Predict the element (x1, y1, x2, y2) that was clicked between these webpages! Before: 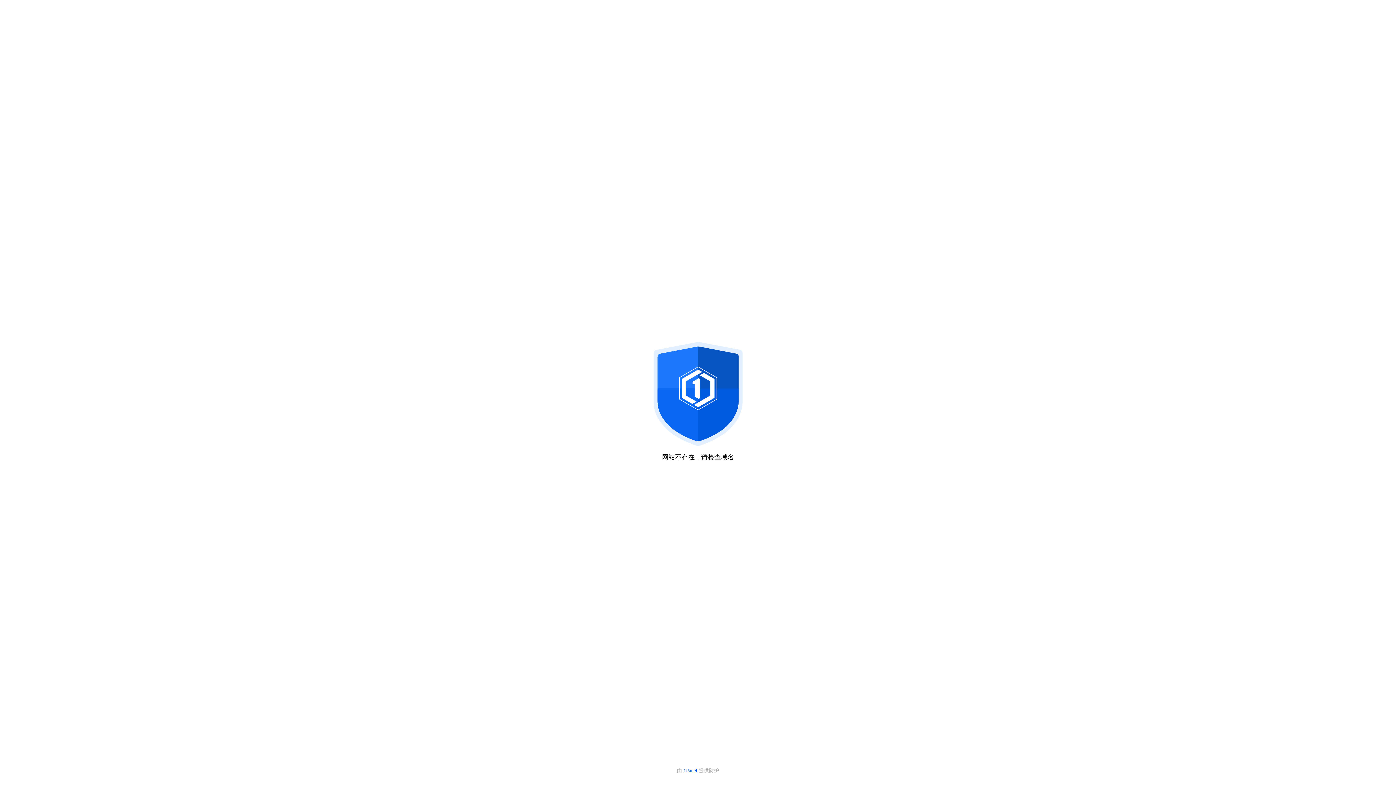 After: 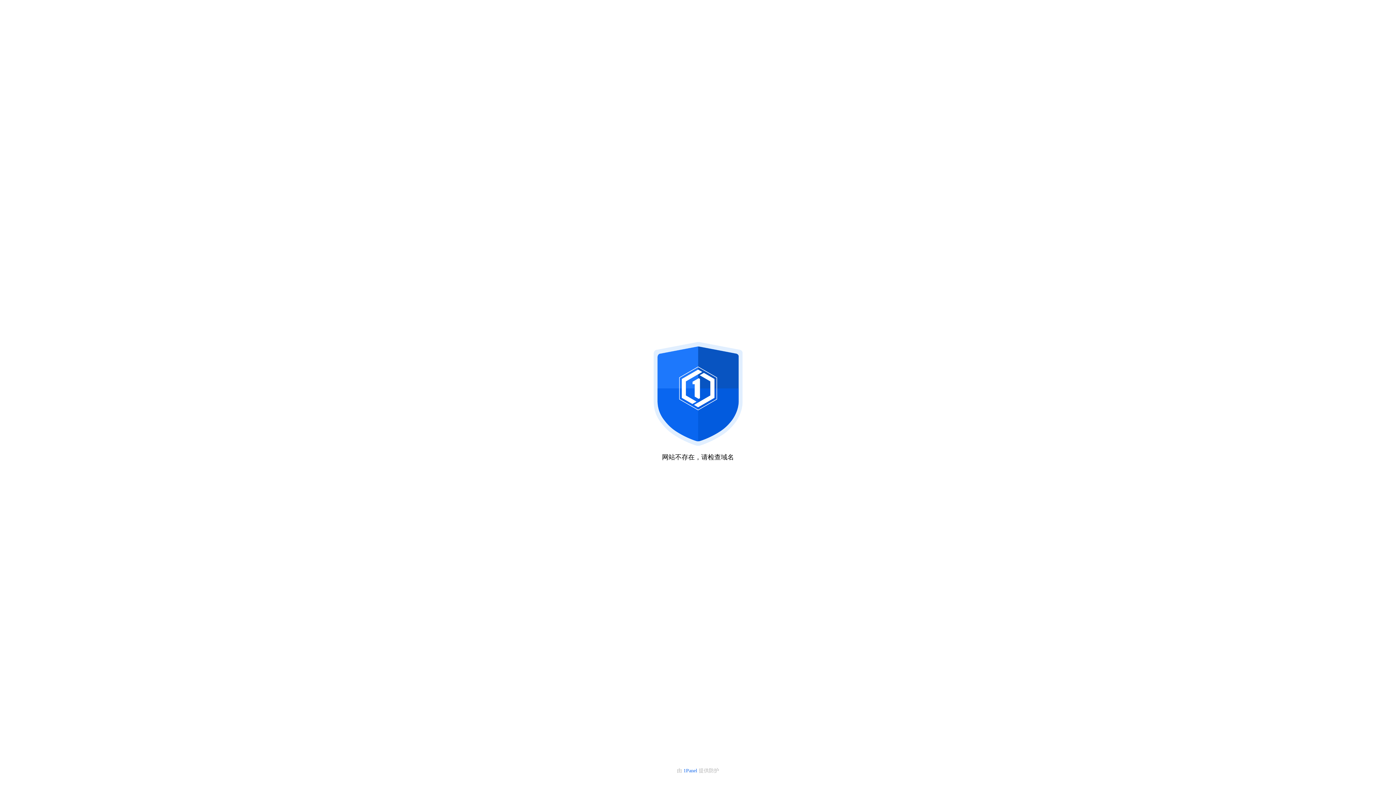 Action: bbox: (683, 768, 698, 773) label: 1Panel 